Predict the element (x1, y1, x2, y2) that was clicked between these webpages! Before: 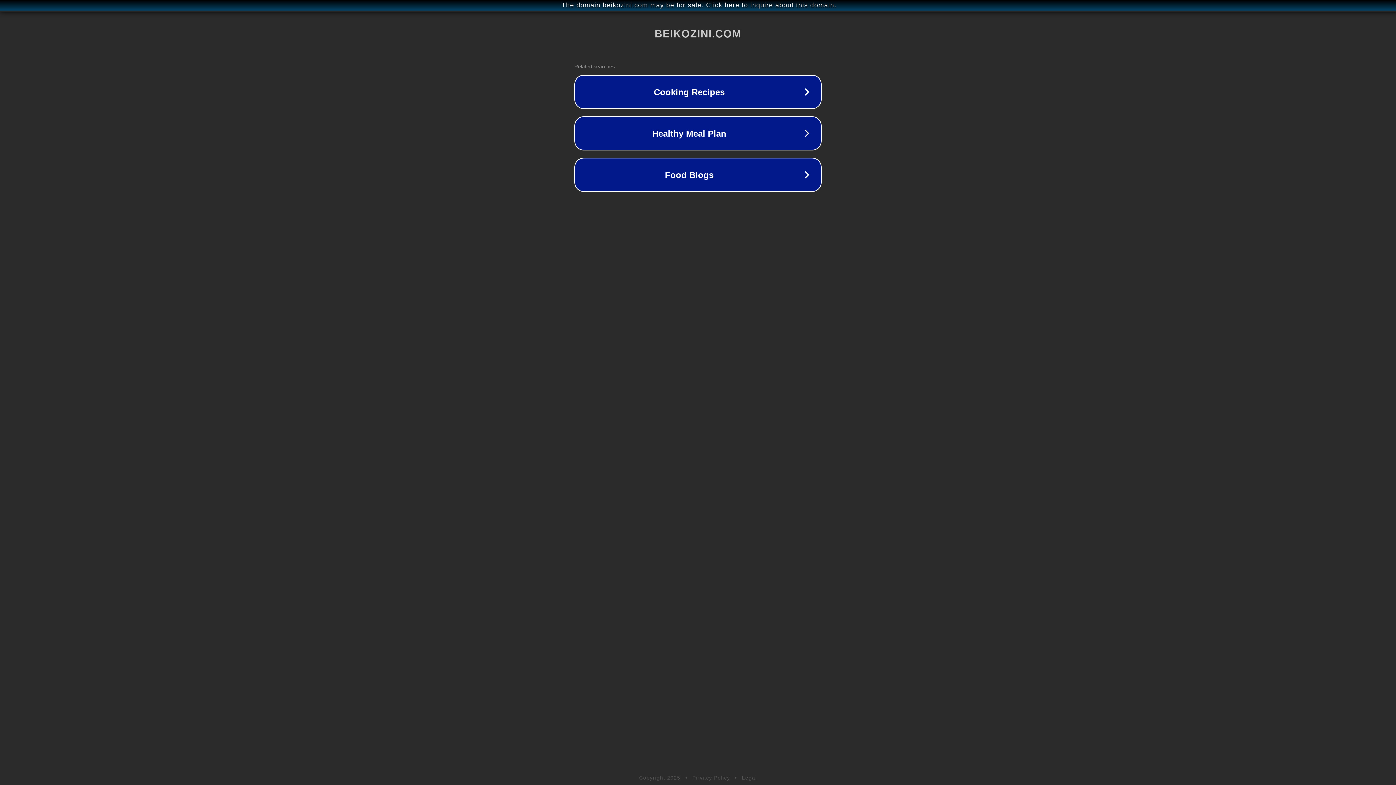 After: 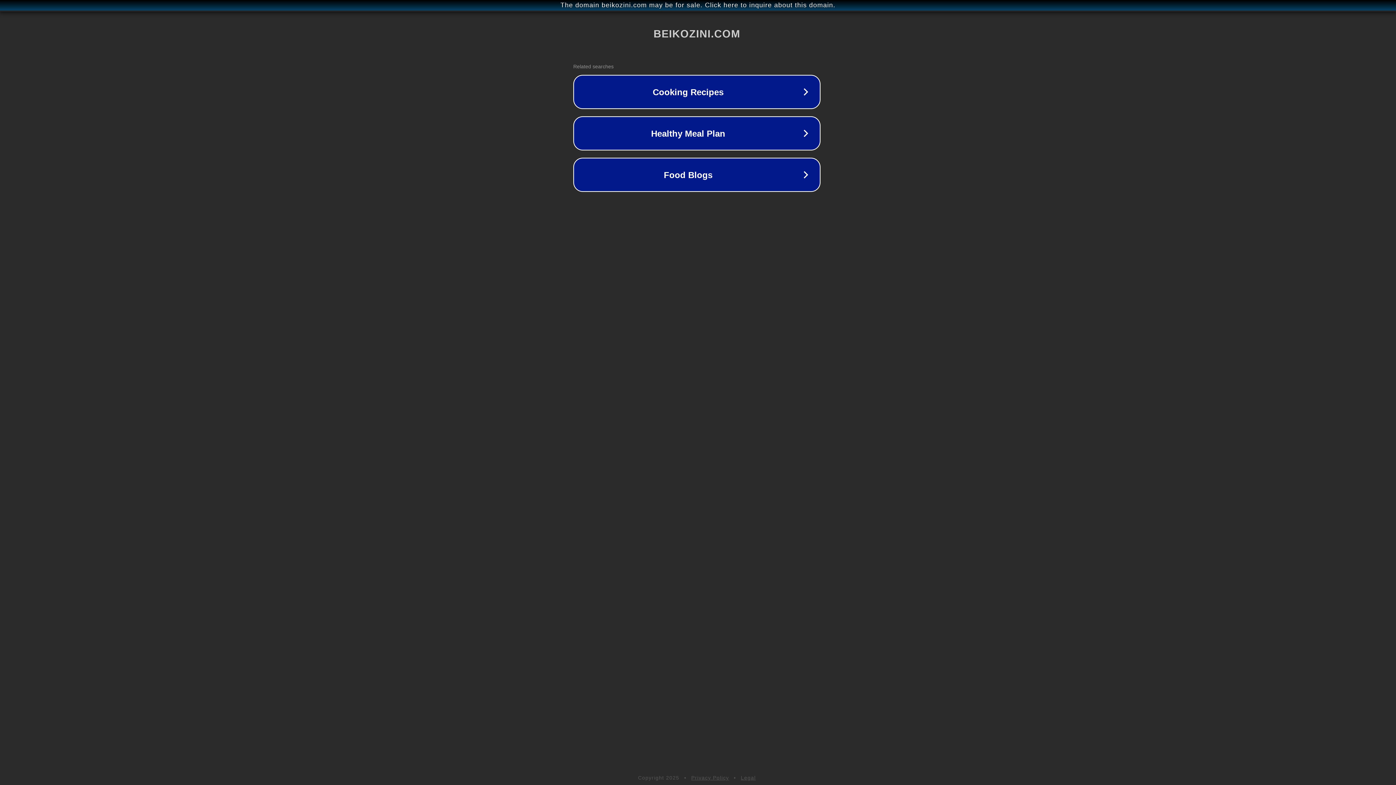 Action: label: The domain beikozini.com may be for sale. Click here to inquire about this domain. bbox: (1, 1, 1397, 9)